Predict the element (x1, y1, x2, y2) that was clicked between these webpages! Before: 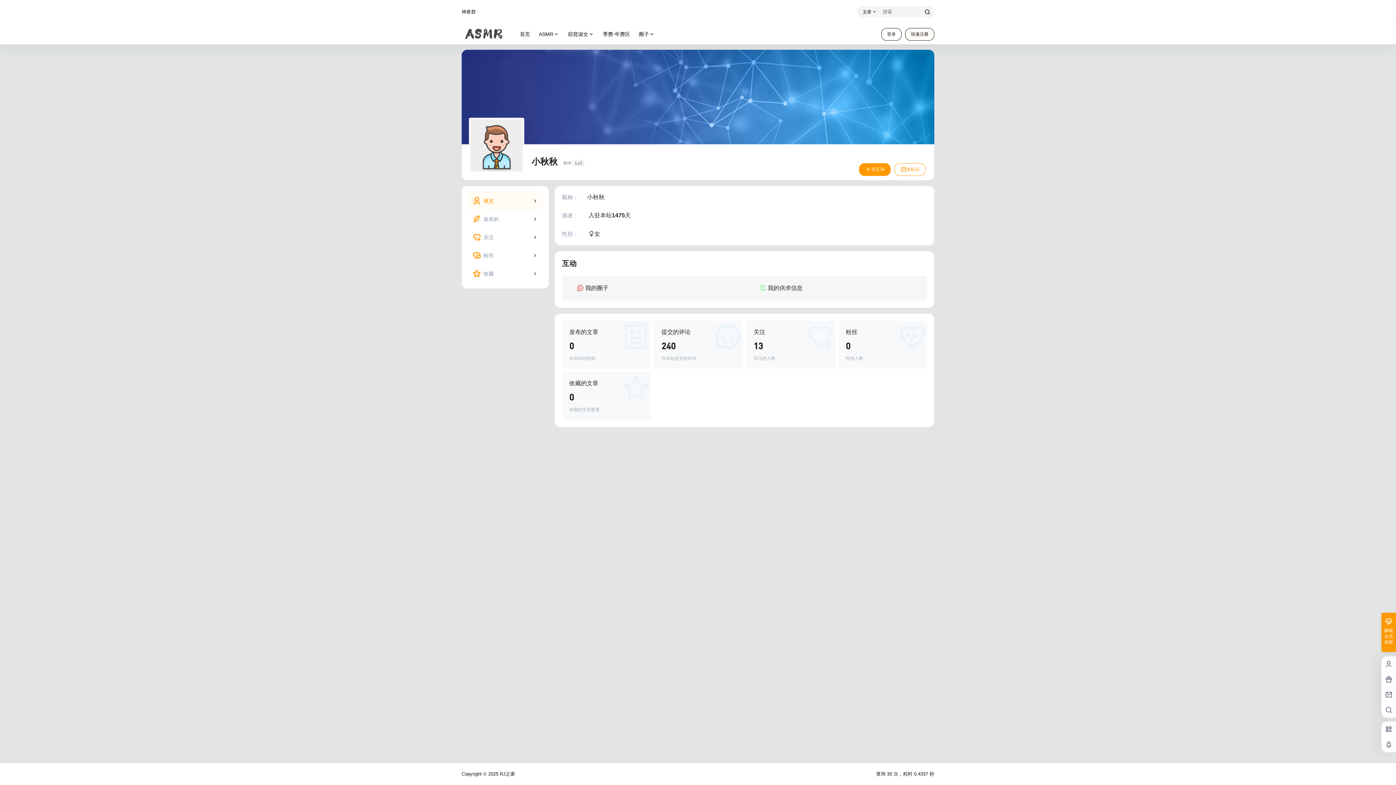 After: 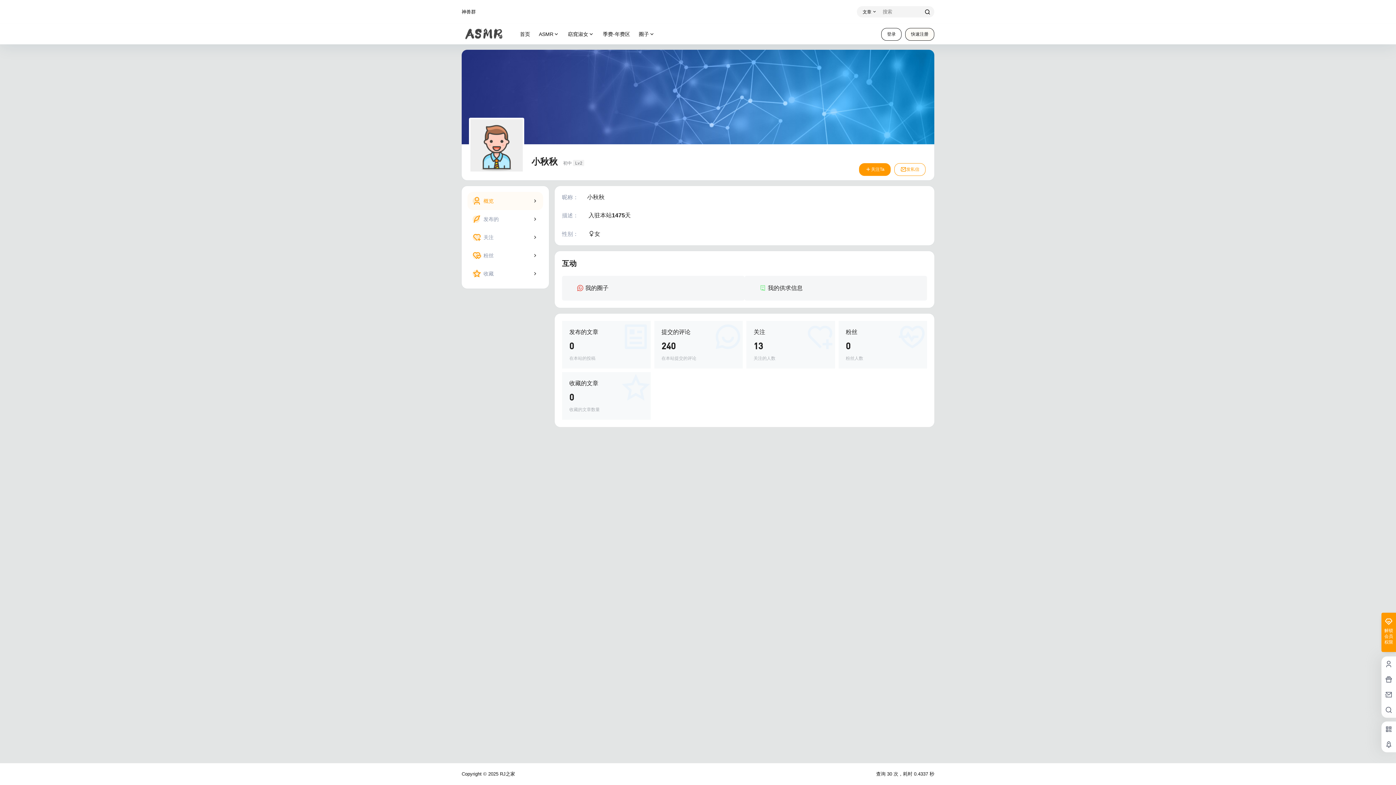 Action: bbox: (569, 328, 643, 361)